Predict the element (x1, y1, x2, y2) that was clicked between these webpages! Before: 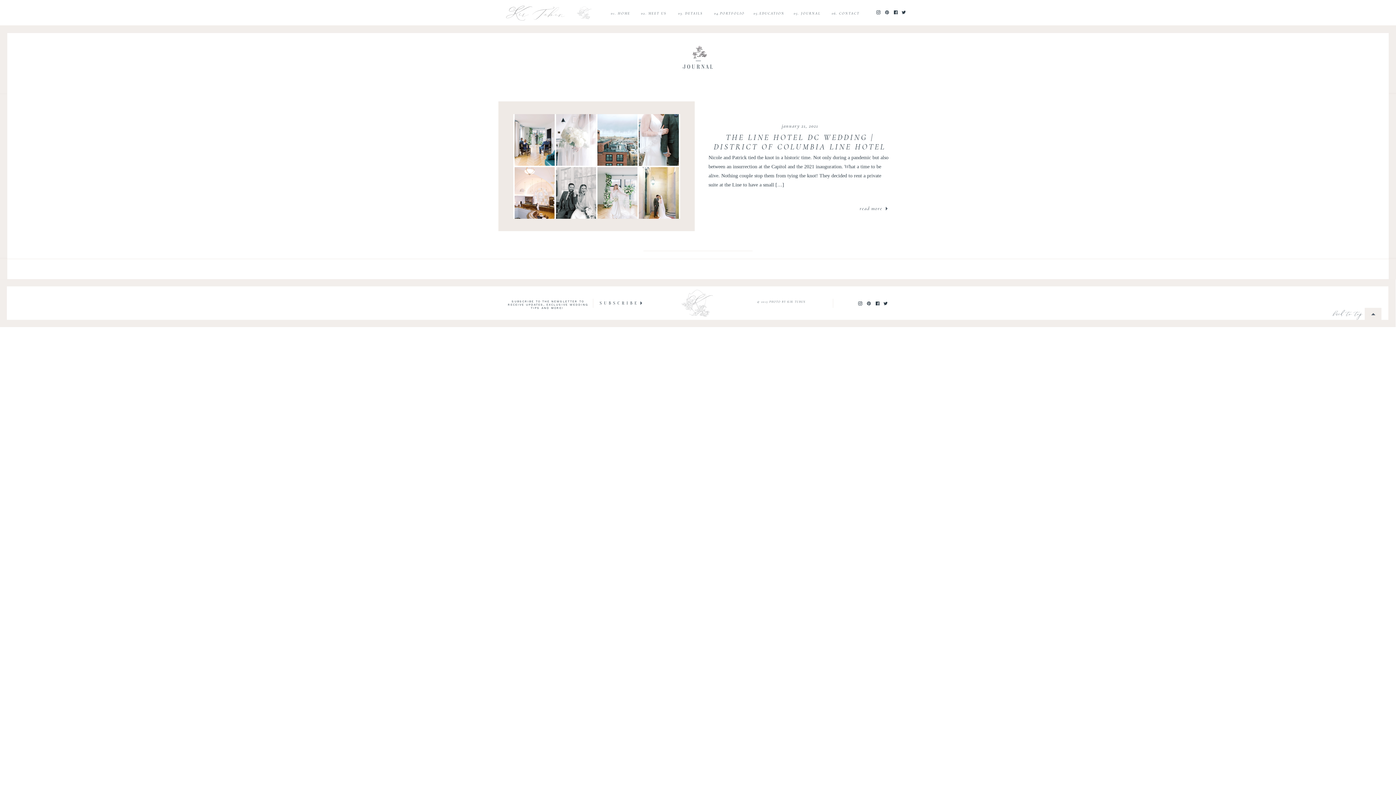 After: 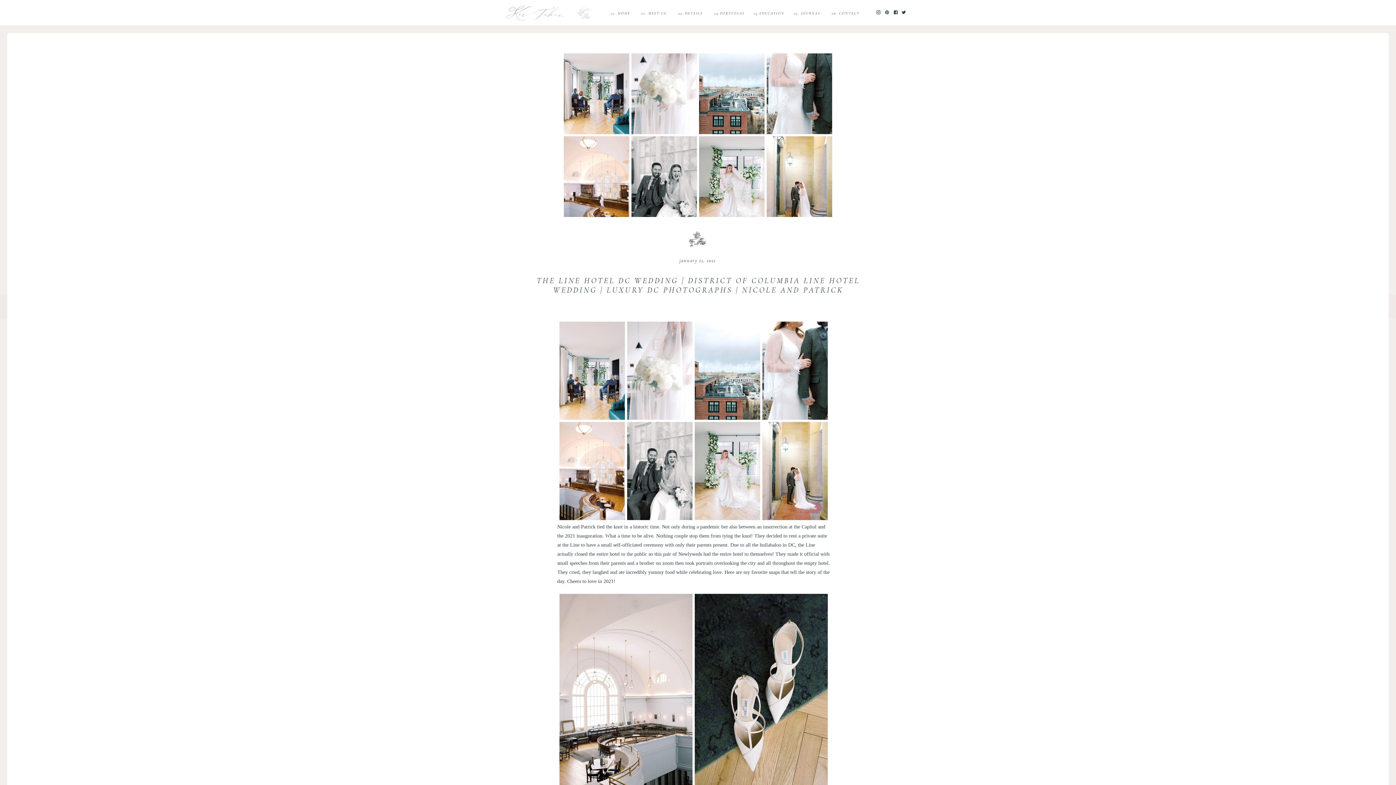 Action: bbox: (883, 202, 890, 214)